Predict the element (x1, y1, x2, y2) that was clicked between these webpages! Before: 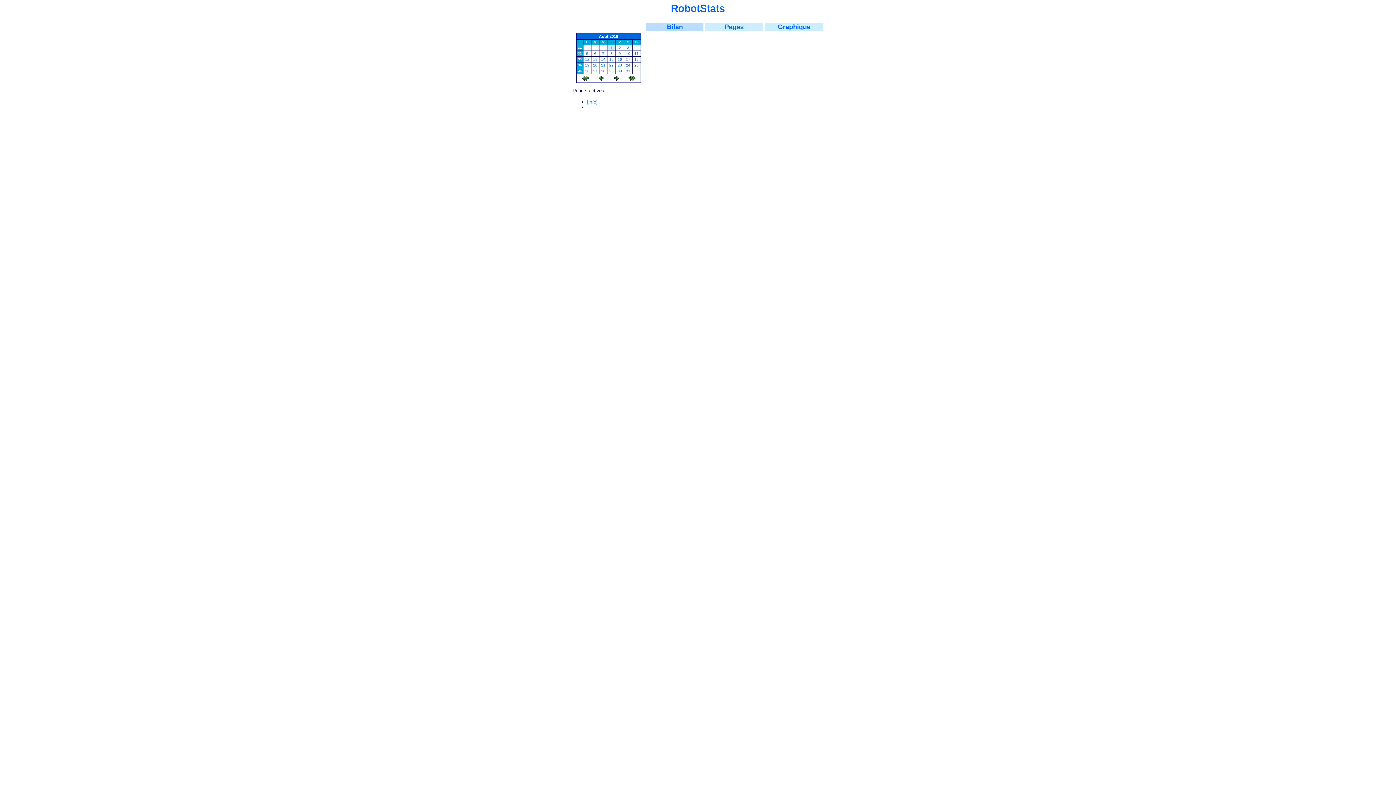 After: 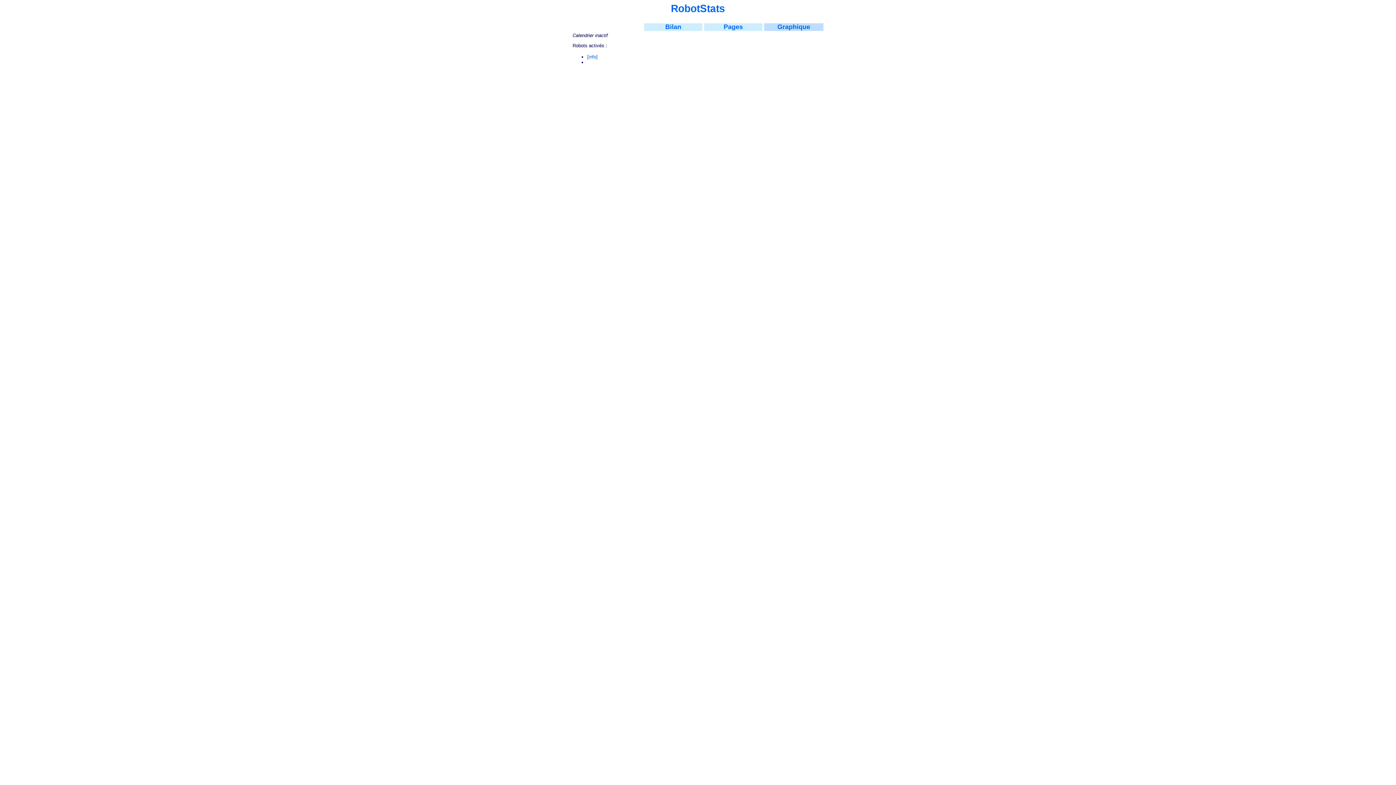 Action: bbox: (778, 23, 810, 30) label: Graphique